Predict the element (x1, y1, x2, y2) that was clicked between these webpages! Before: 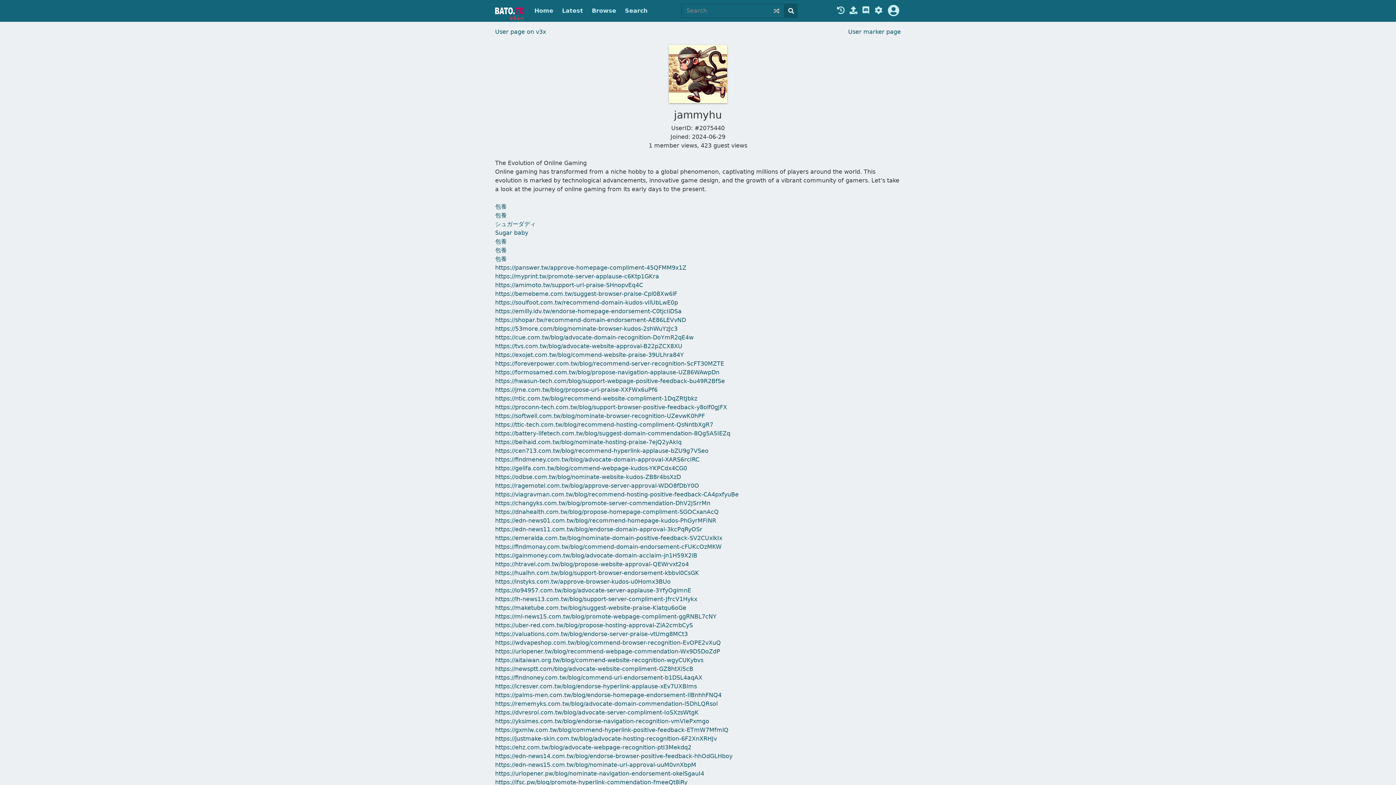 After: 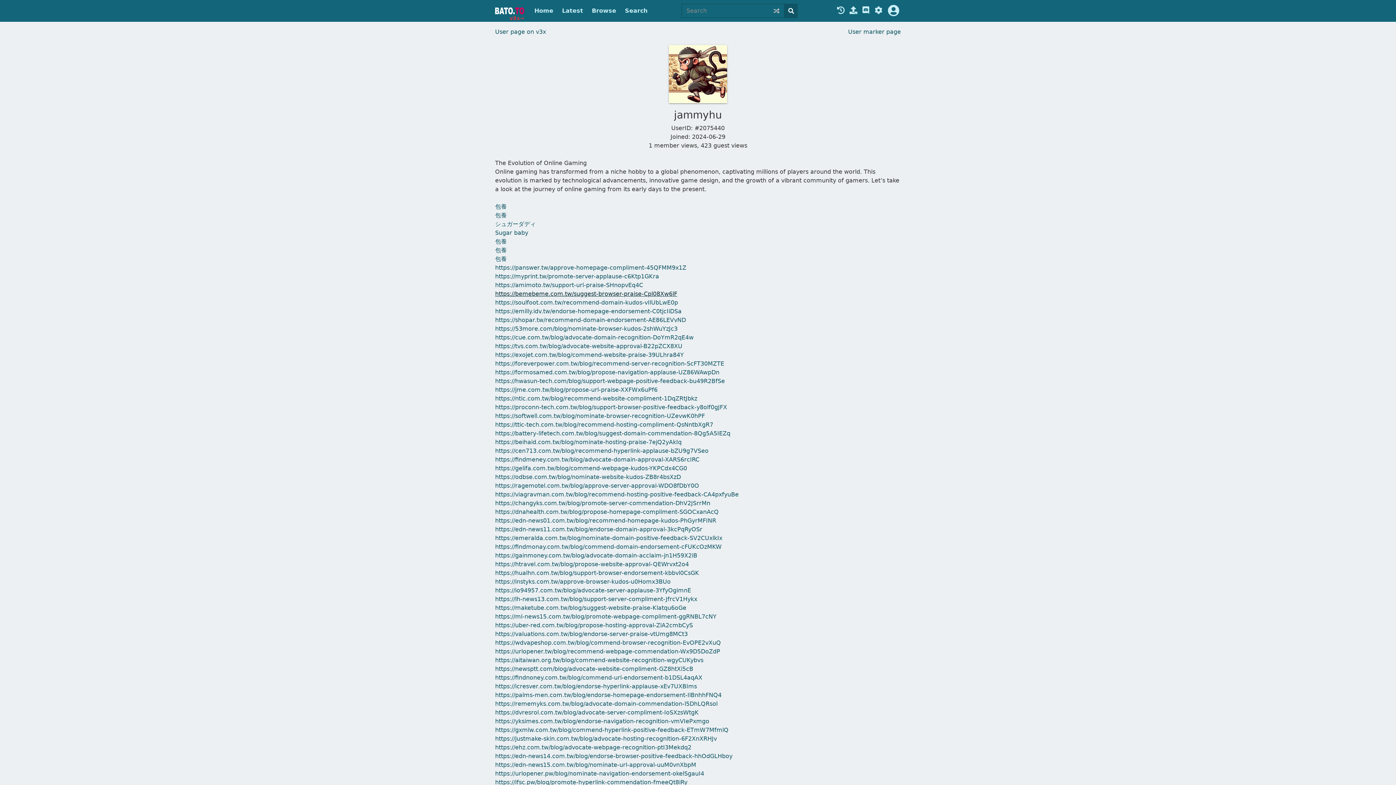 Action: bbox: (495, 290, 677, 297) label: https://bemebeme.com.tw/suggest-browser-praise-Cpl08Xw6lF